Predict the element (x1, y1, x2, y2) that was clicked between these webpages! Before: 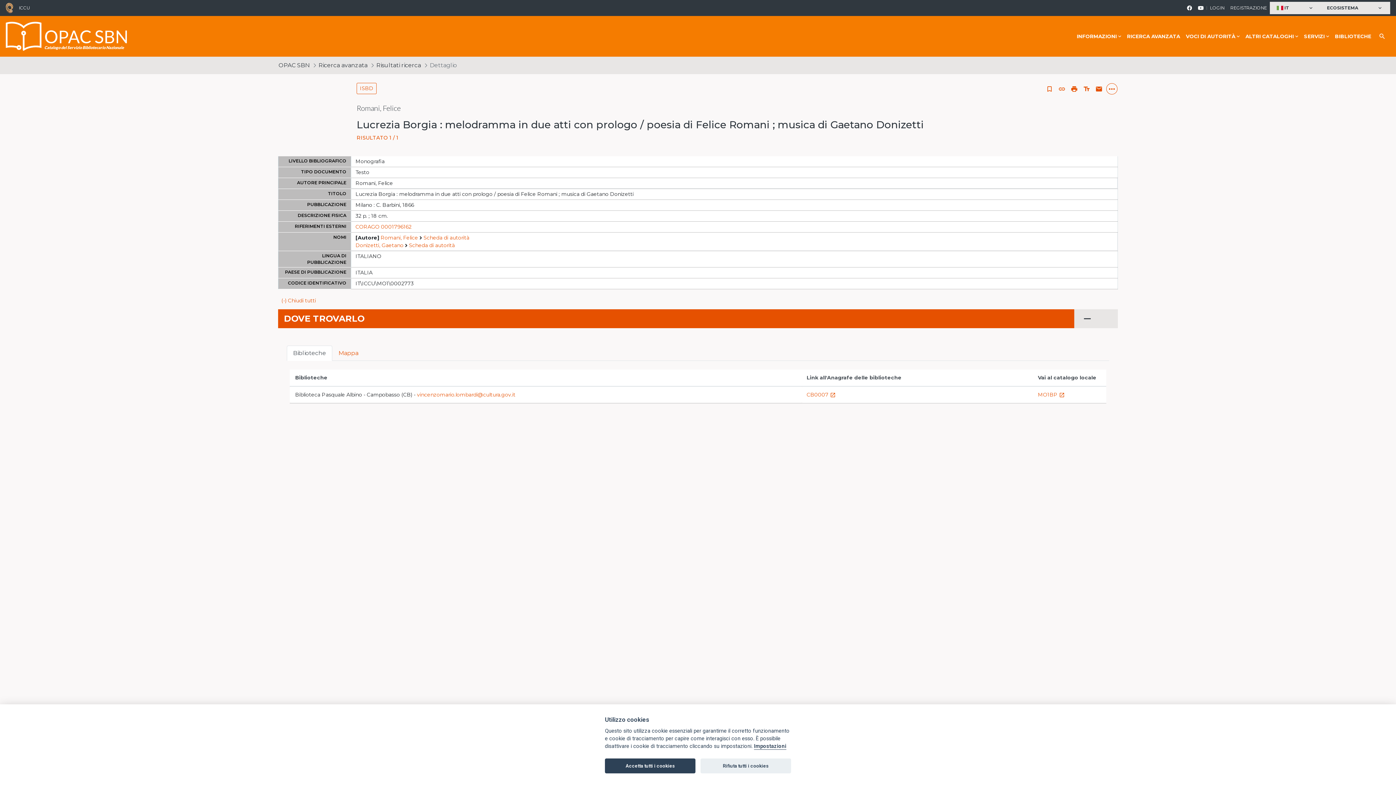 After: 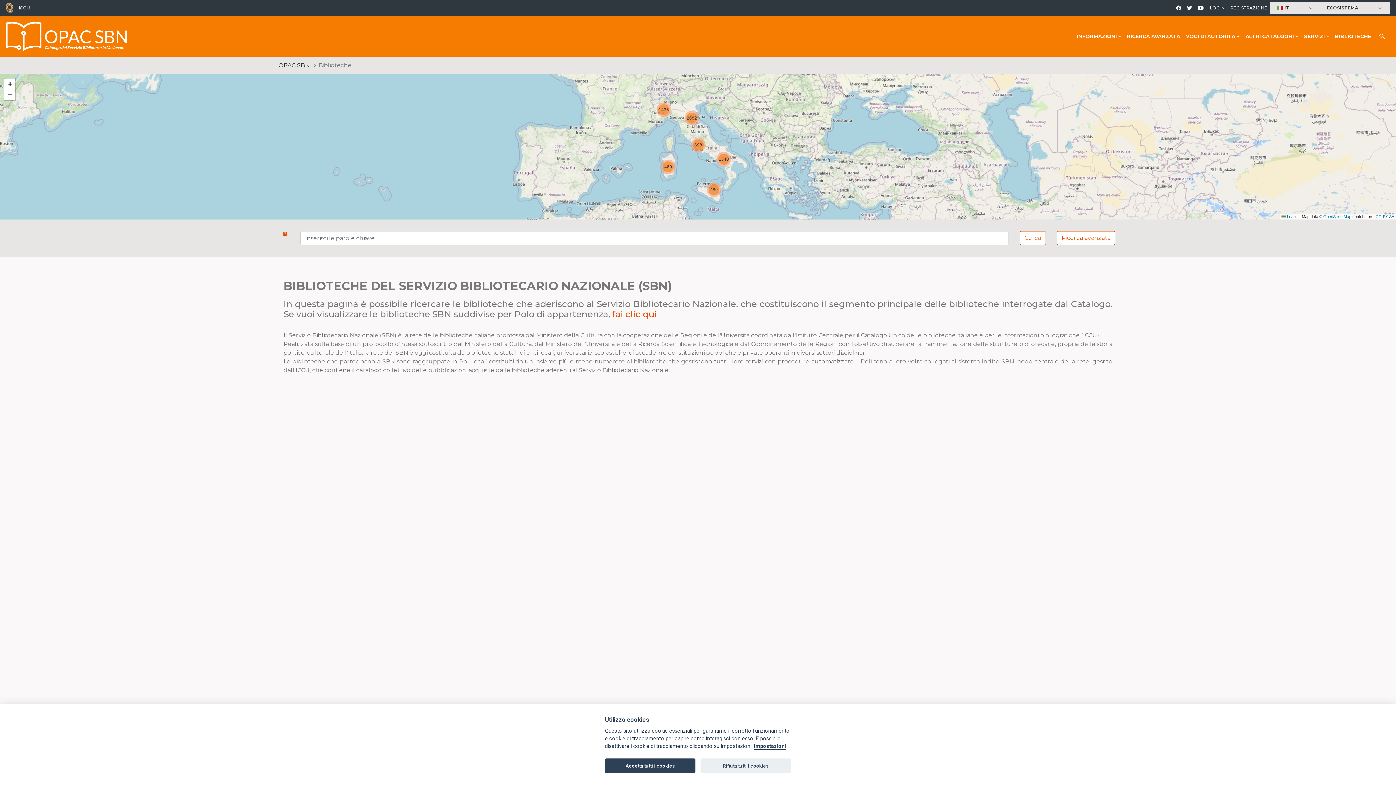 Action: bbox: (1332, 16, 1374, 56) label: BIBLIOTECHE